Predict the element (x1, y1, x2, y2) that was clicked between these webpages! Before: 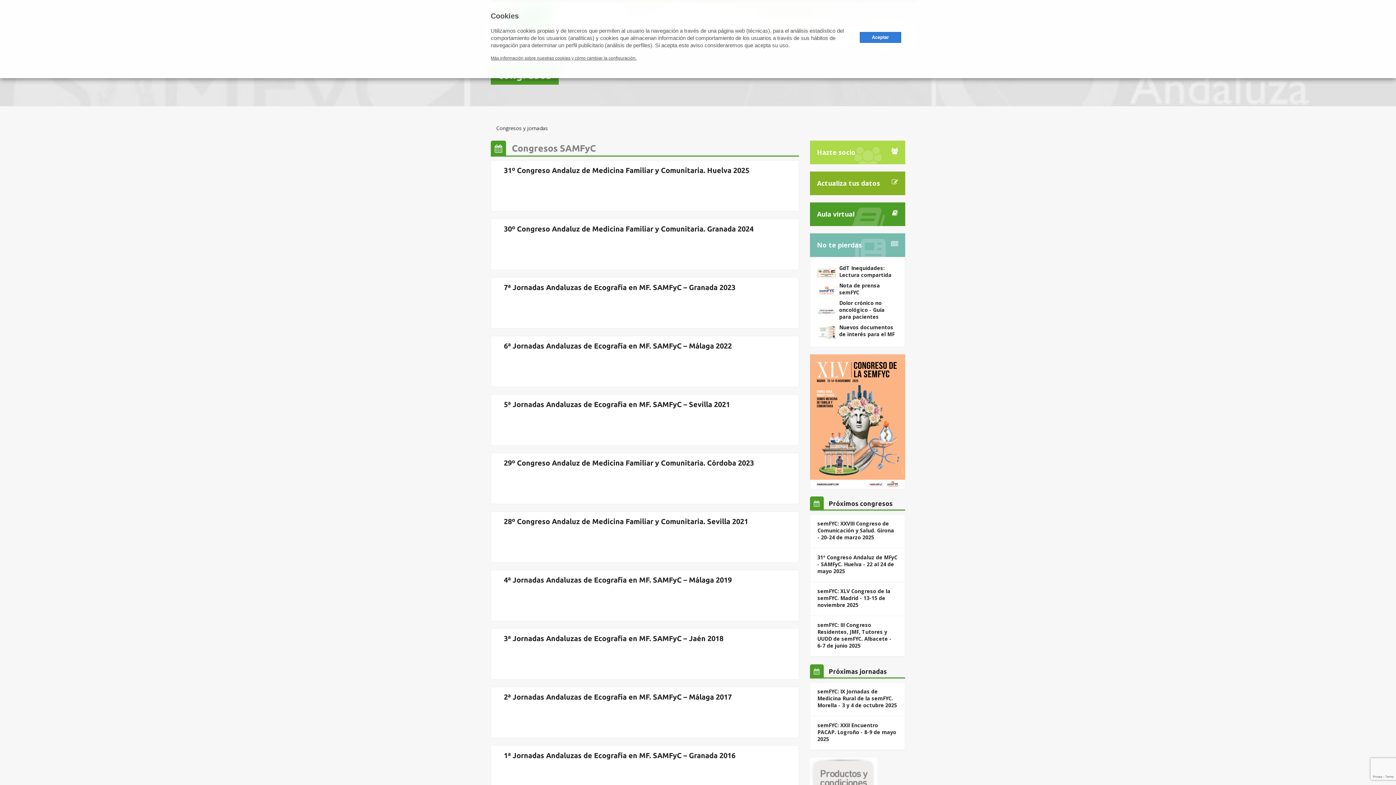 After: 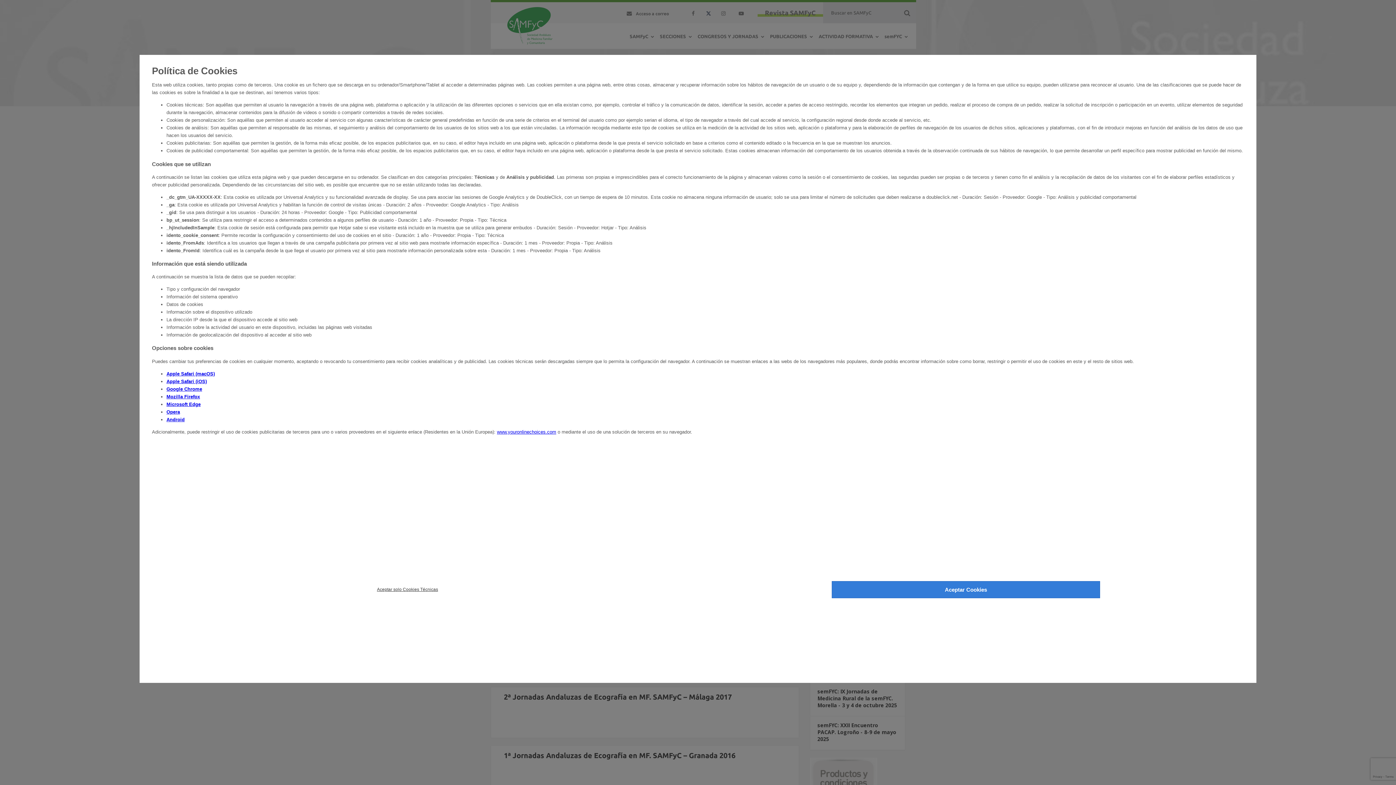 Action: bbox: (490, 52, 859, 63) label: Más información sobre nuestras cookies y cómo cambiar la configuración.